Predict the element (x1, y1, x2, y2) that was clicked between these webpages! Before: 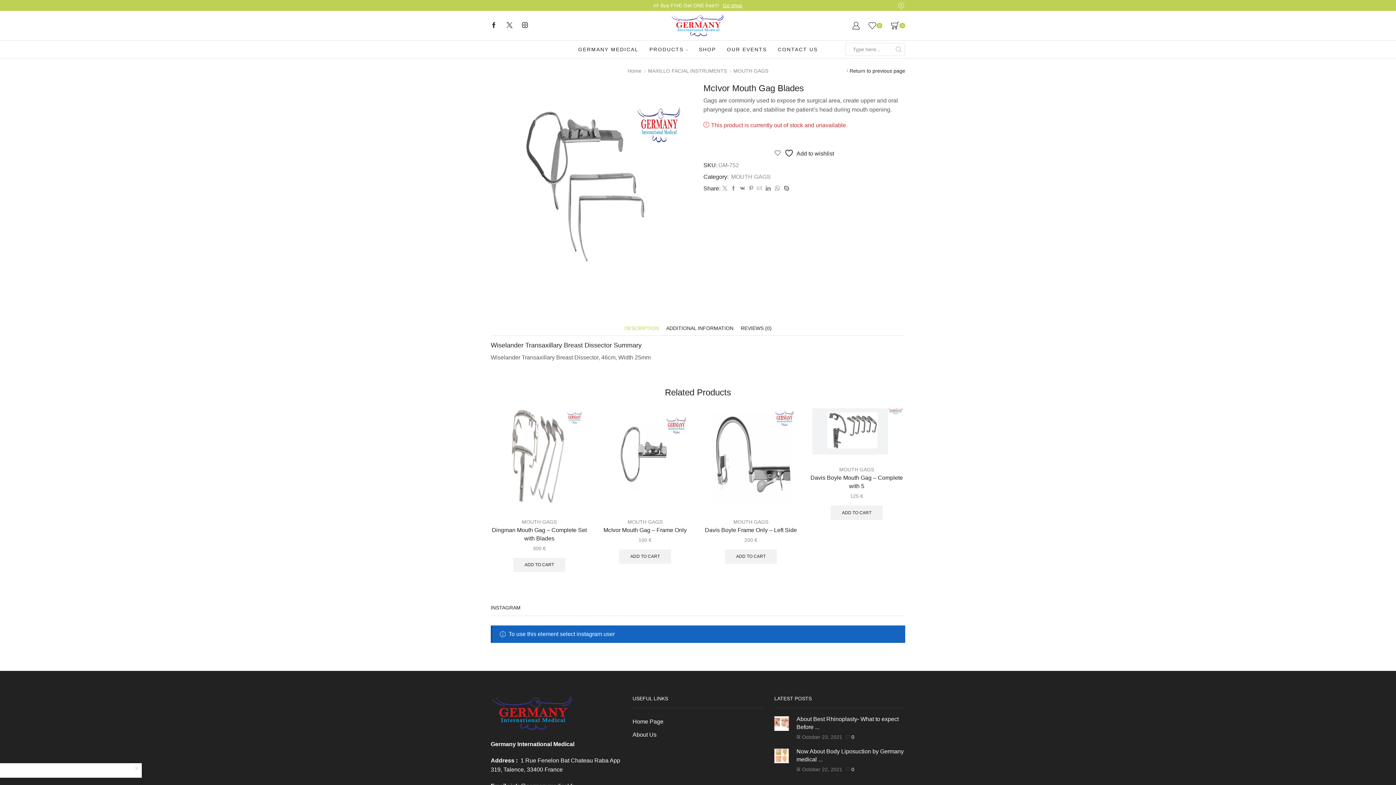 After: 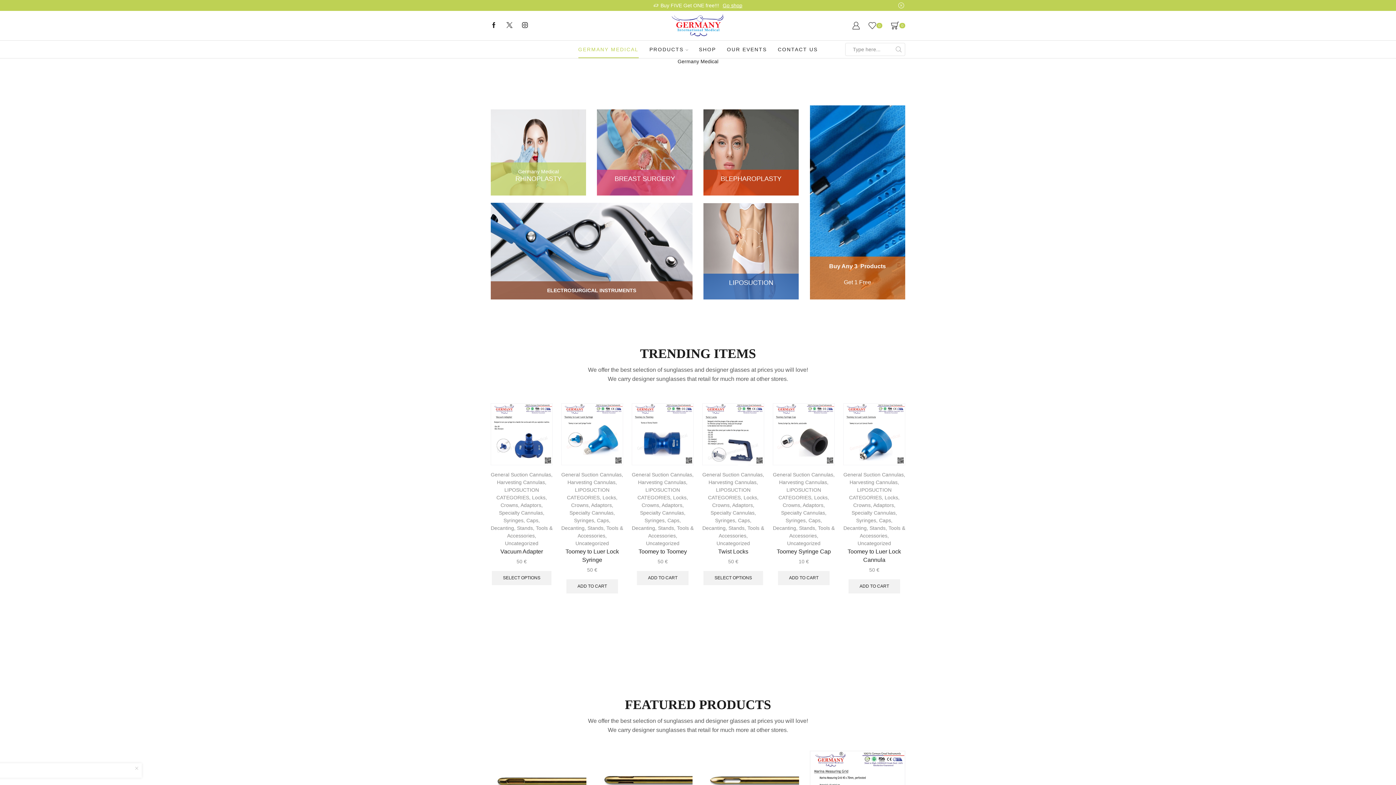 Action: label: Home bbox: (627, 67, 642, 74)